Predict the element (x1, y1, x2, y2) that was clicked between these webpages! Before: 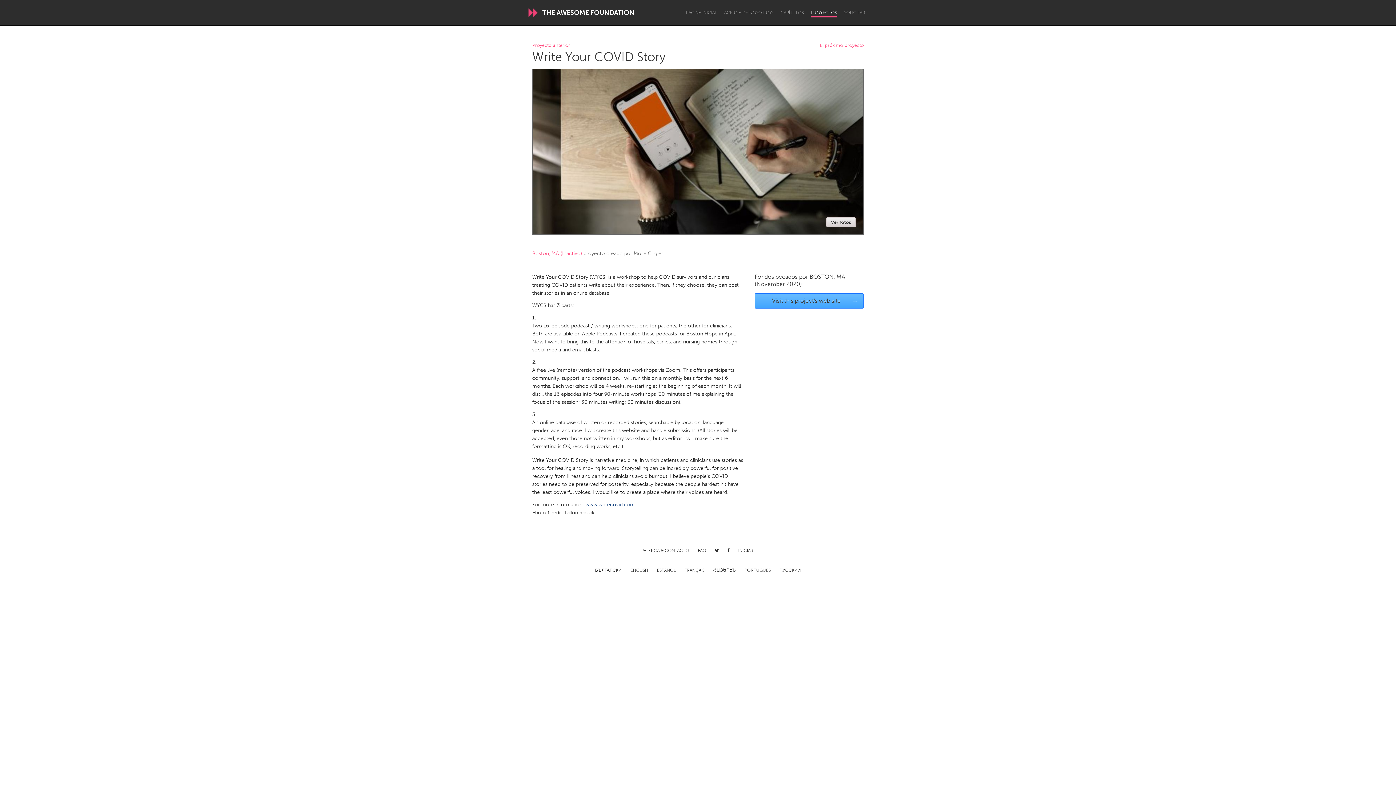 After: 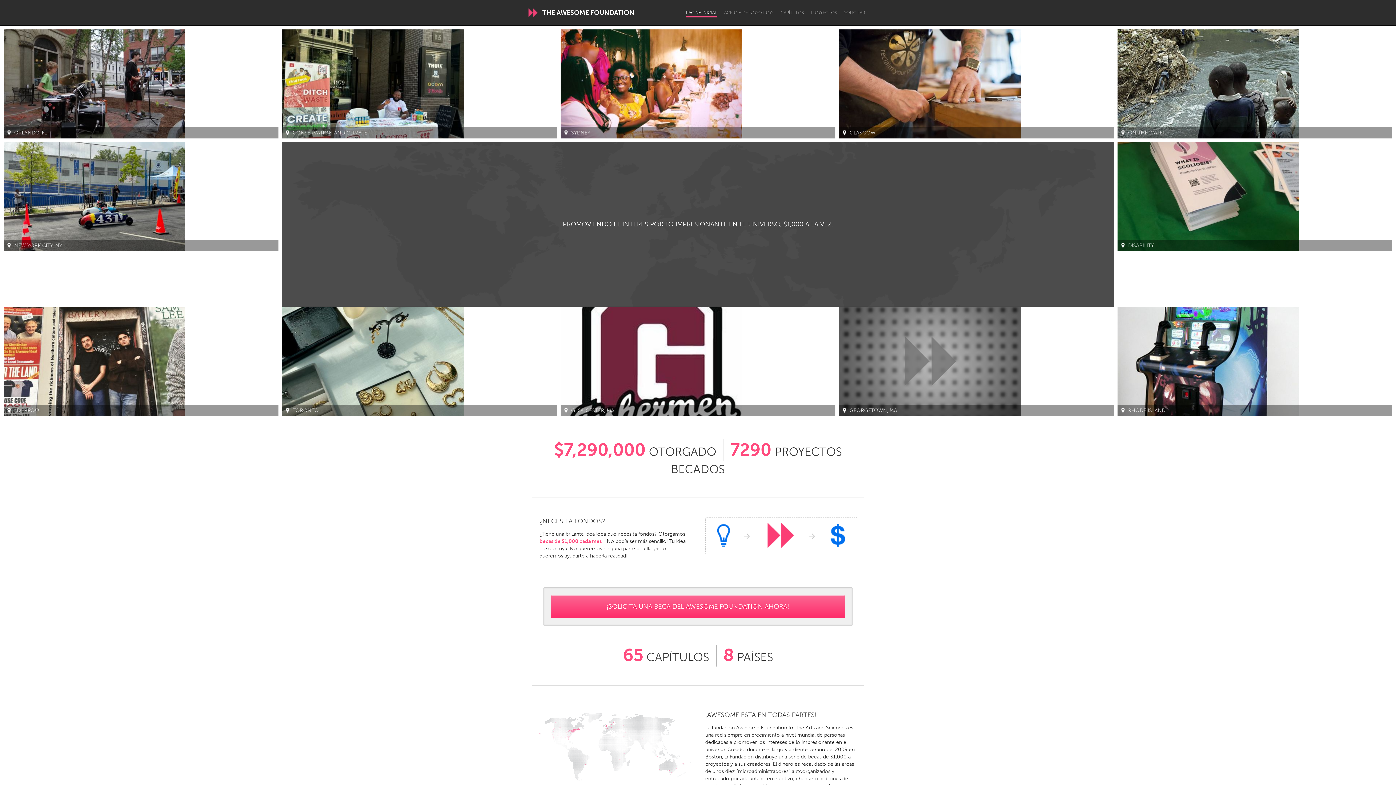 Action: label: PÁGINA INICIAL bbox: (686, 10, 717, 16)